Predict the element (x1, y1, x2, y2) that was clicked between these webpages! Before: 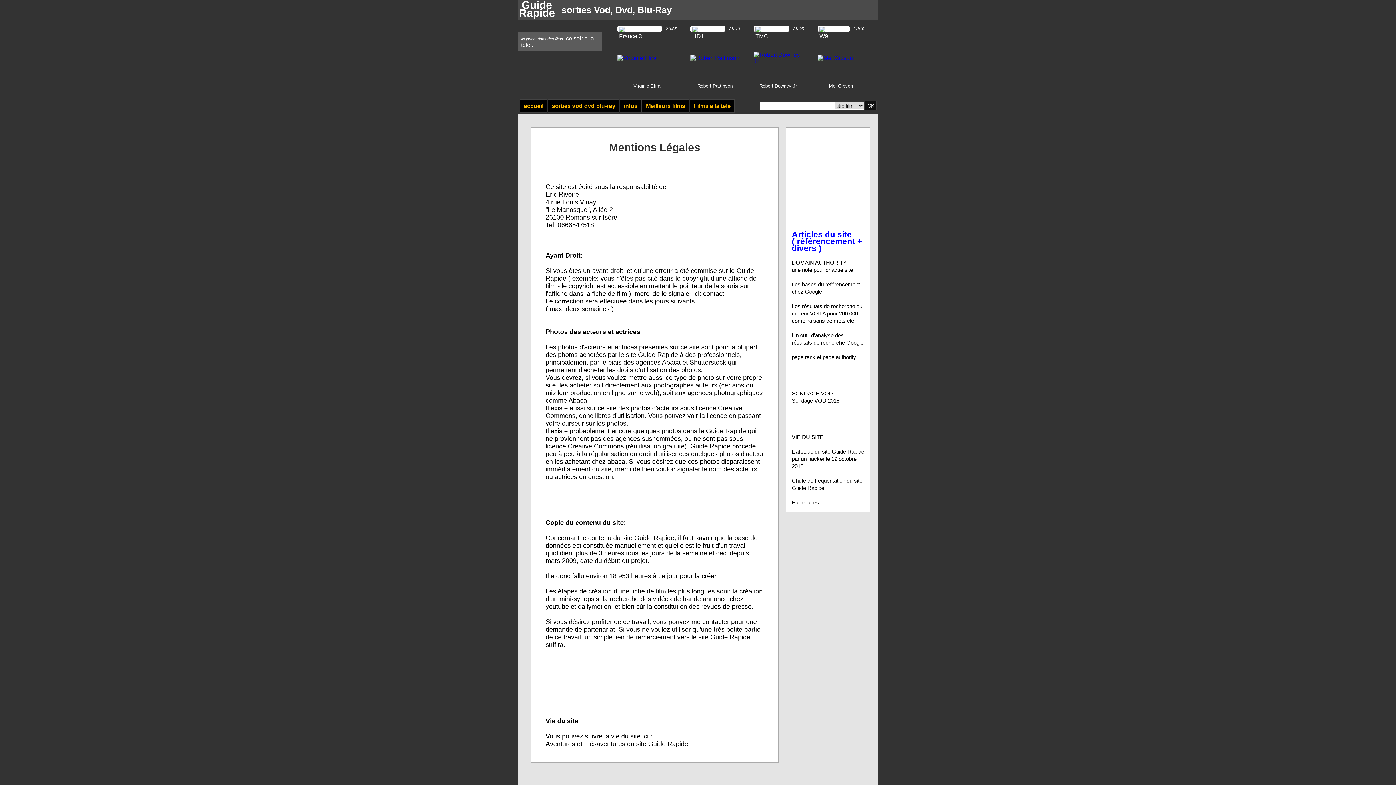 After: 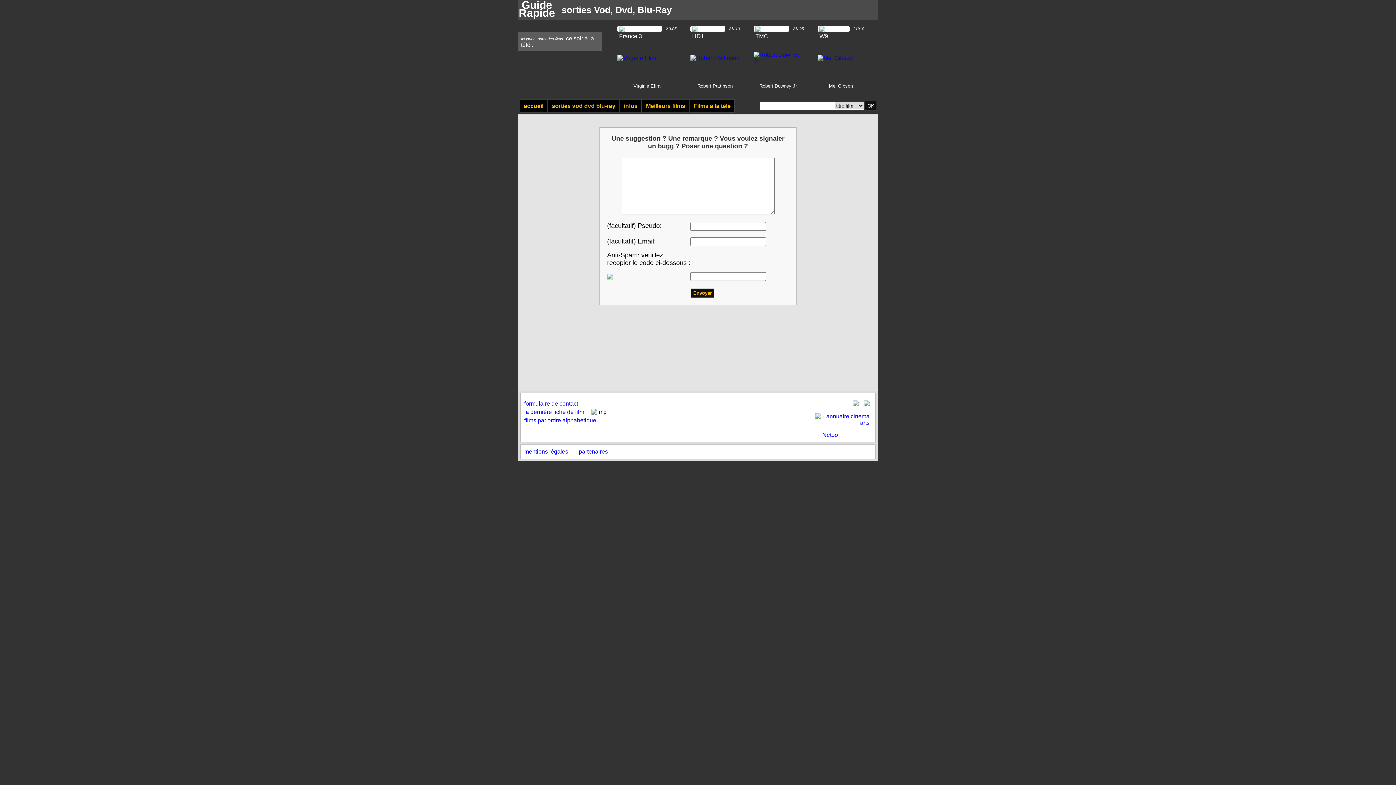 Action: label: contact bbox: (703, 290, 724, 297)